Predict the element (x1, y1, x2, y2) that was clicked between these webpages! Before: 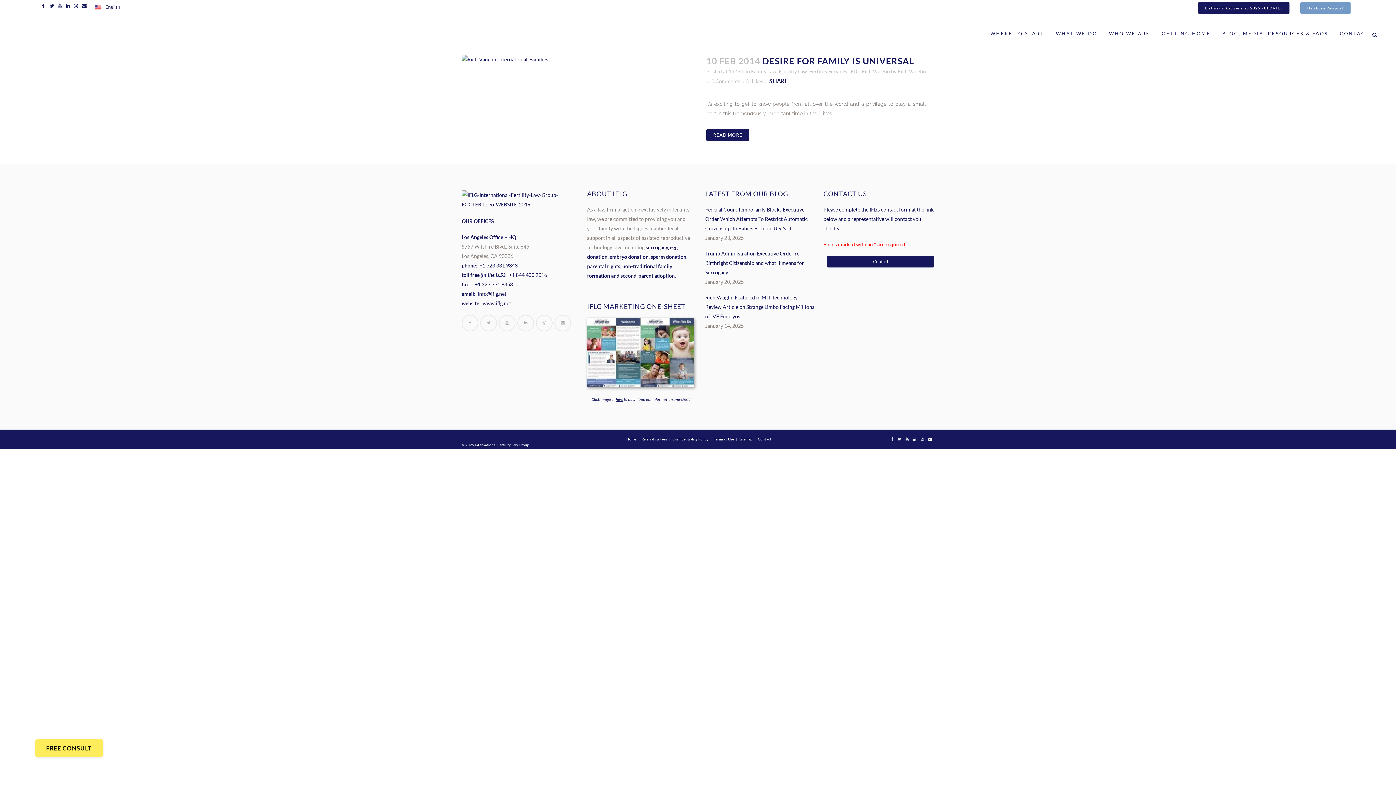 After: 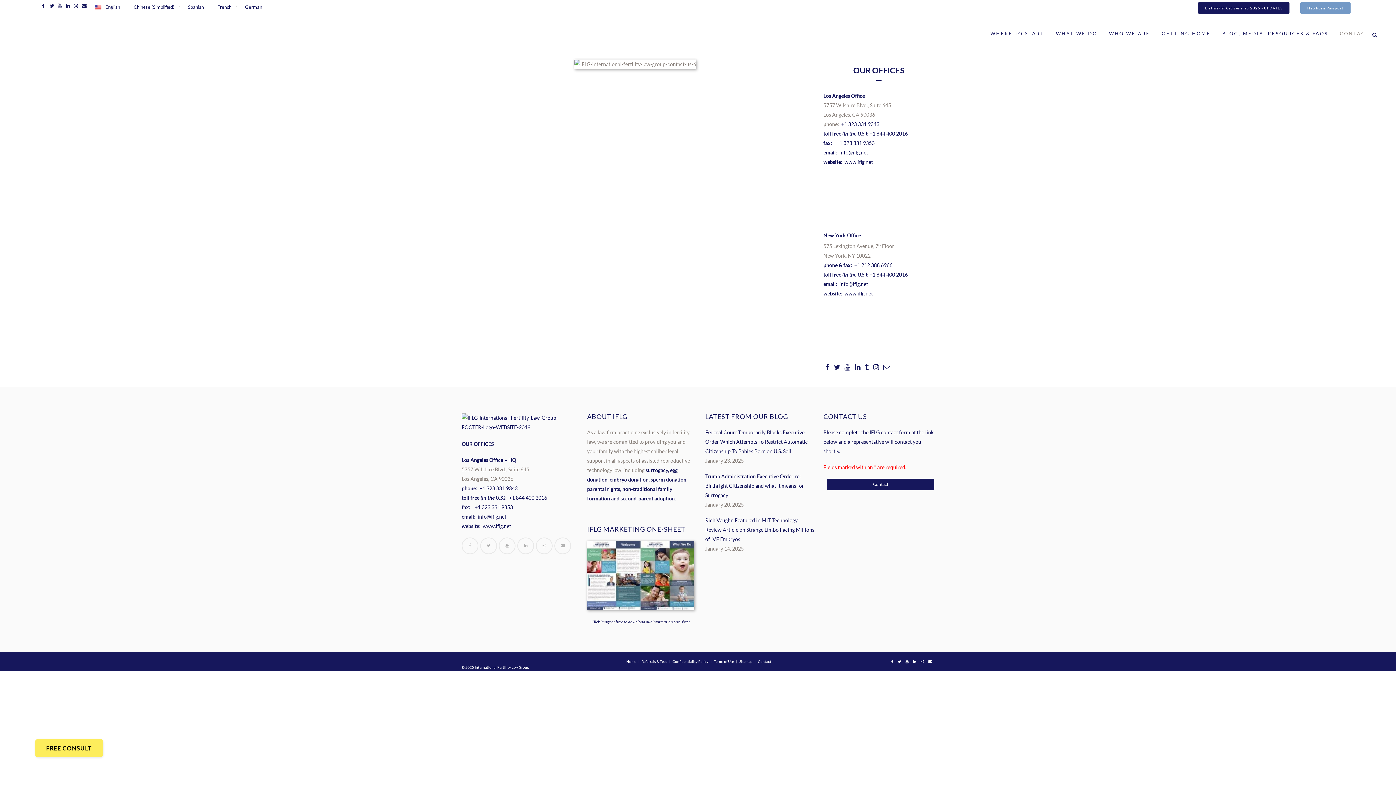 Action: label: FREE CONSULT bbox: (34, 739, 103, 757)